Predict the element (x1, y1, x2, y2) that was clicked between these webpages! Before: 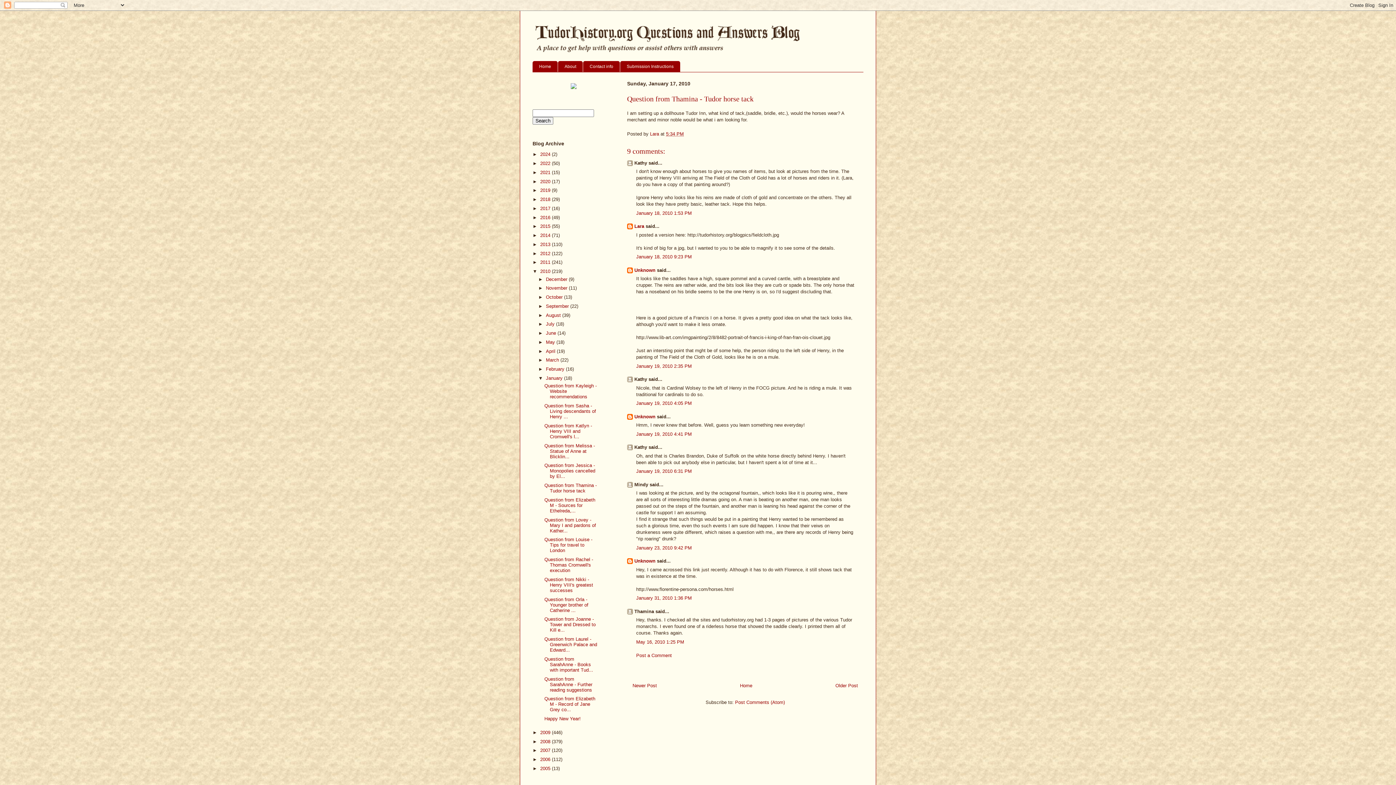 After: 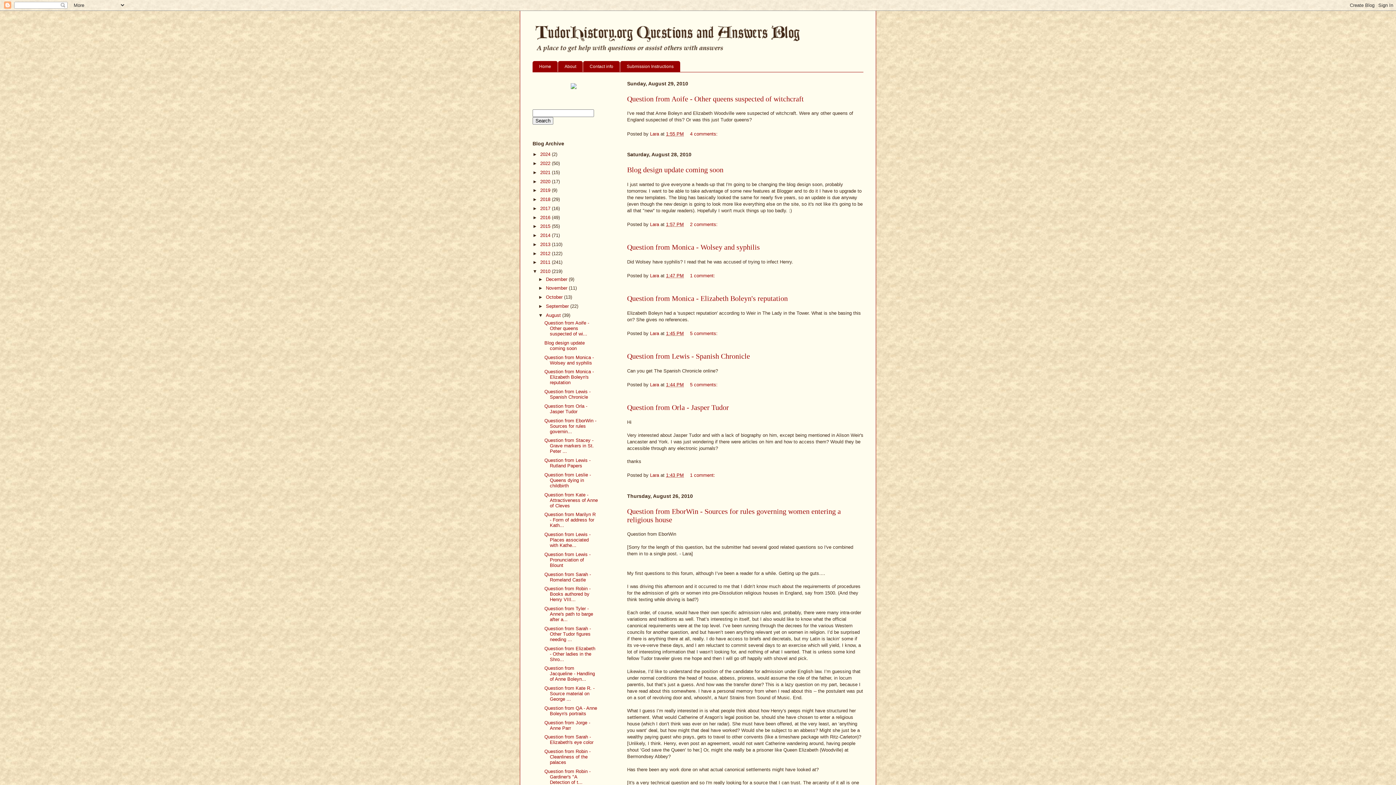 Action: bbox: (546, 312, 562, 318) label: August 